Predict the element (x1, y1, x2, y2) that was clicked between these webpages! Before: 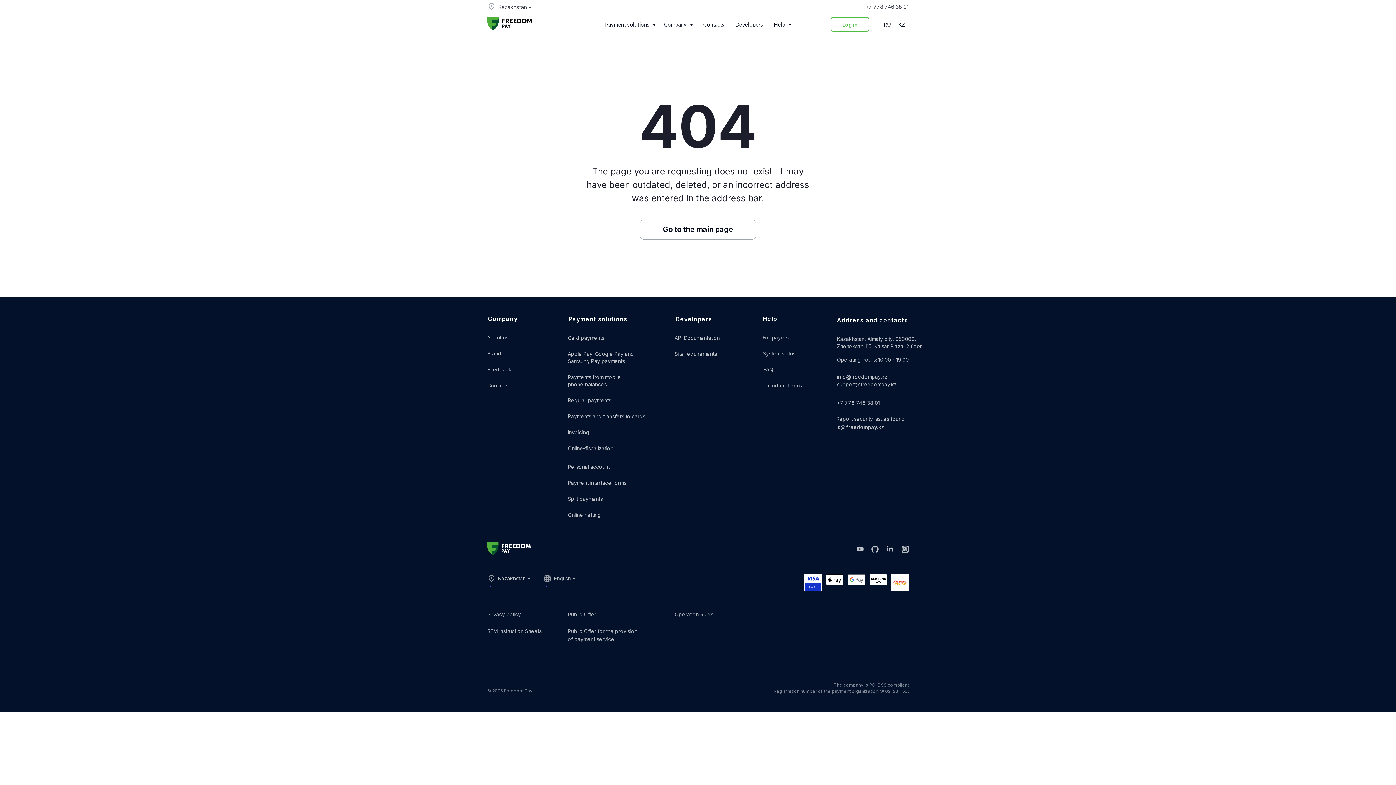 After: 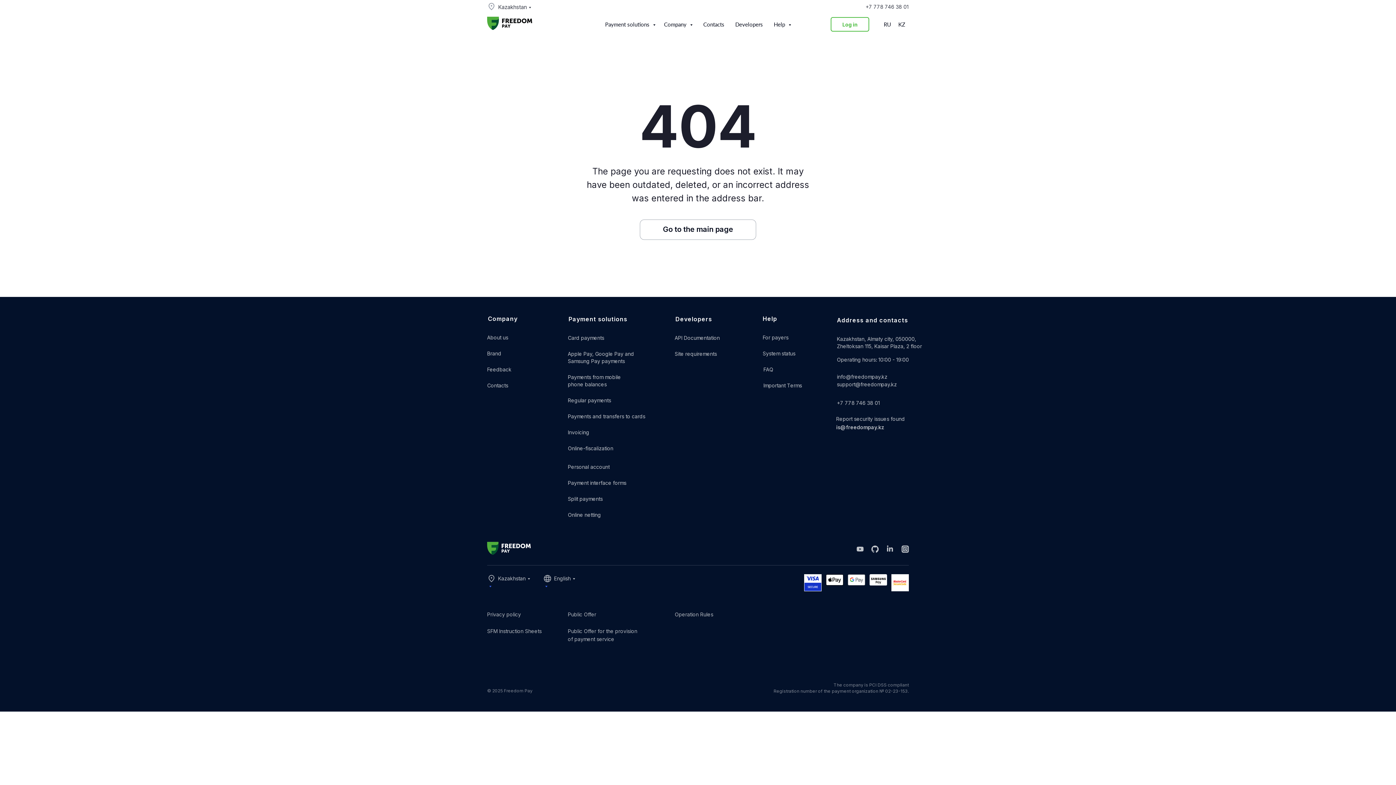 Action: label: +7 778 746 38 01 bbox: (837, 400, 880, 406)